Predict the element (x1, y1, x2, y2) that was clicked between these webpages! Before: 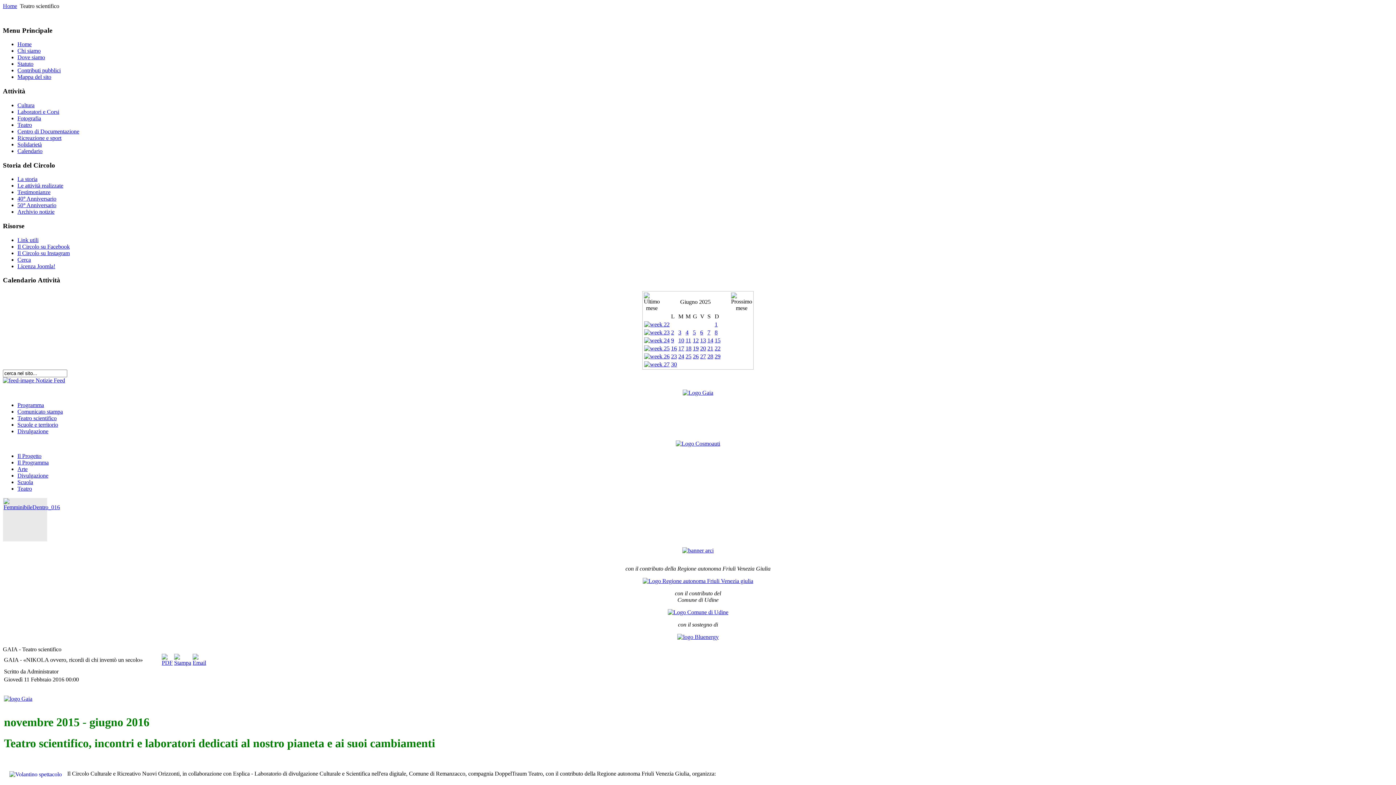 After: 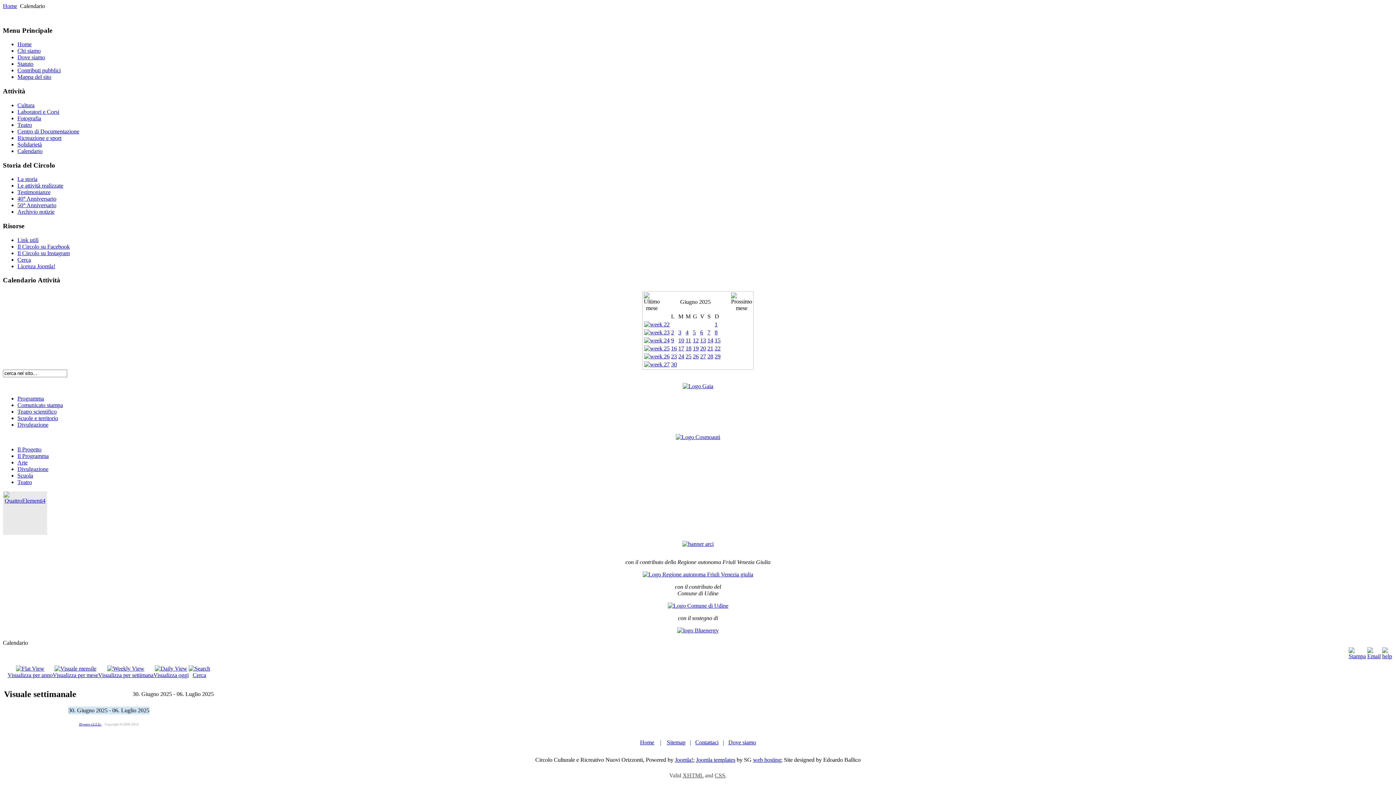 Action: bbox: (644, 361, 669, 367)